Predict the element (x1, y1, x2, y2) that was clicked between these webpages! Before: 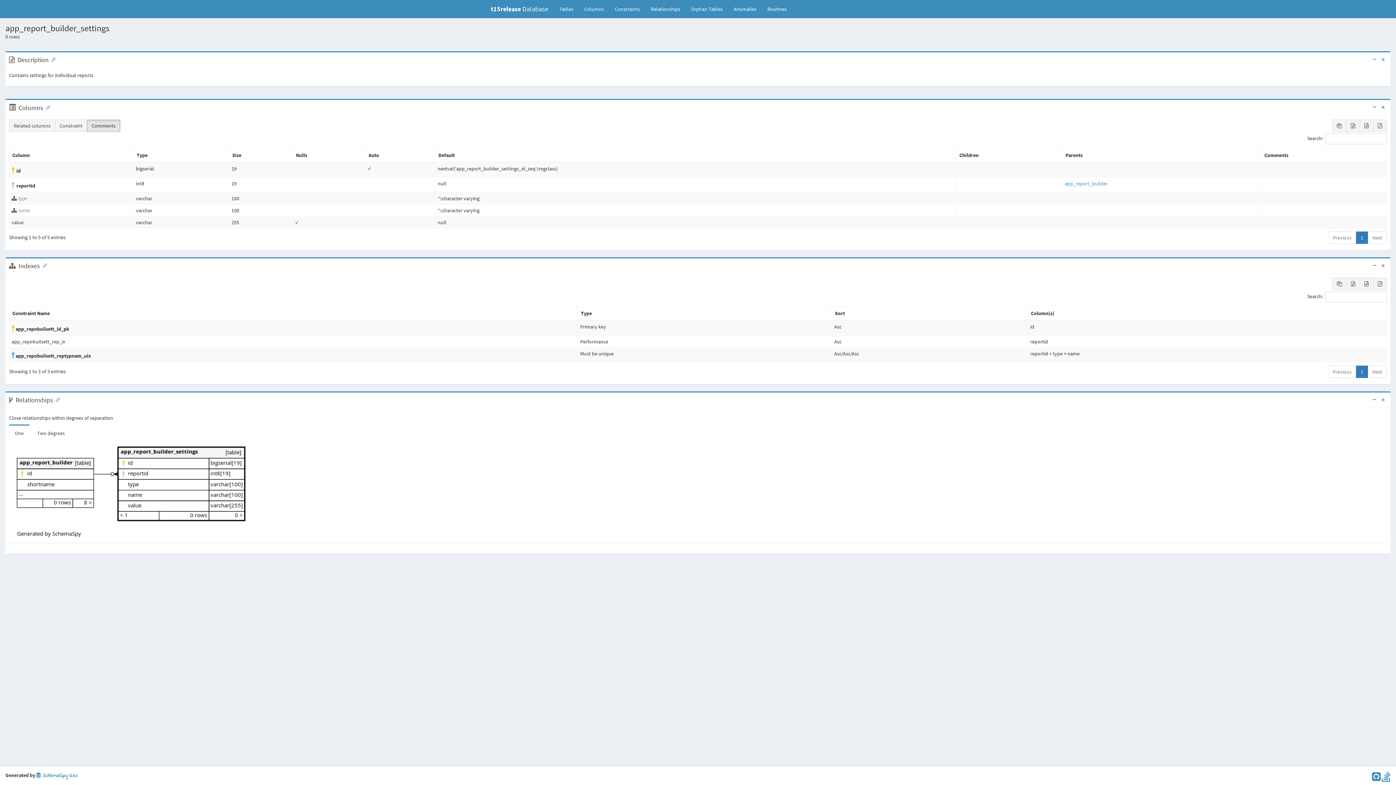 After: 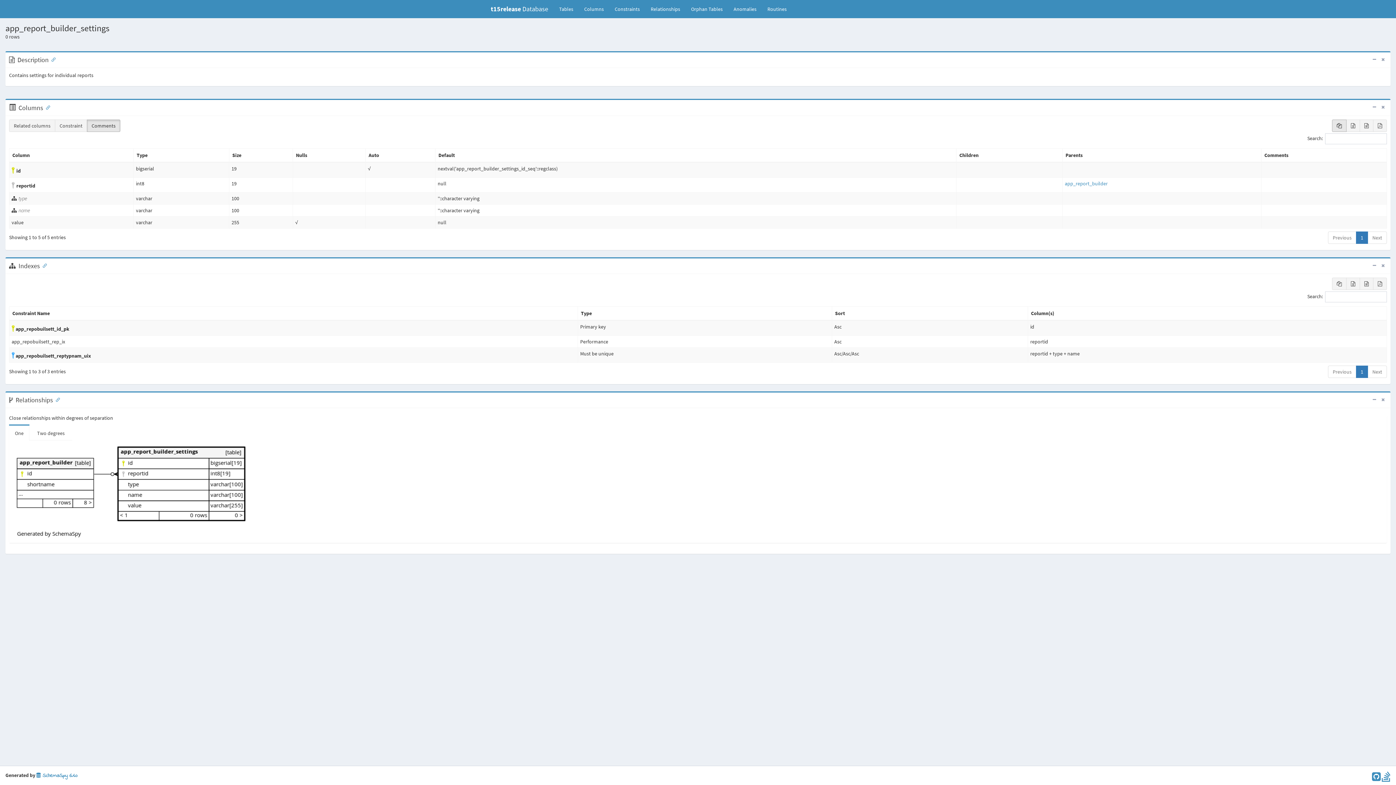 Action: bbox: (1332, 119, 1346, 132)